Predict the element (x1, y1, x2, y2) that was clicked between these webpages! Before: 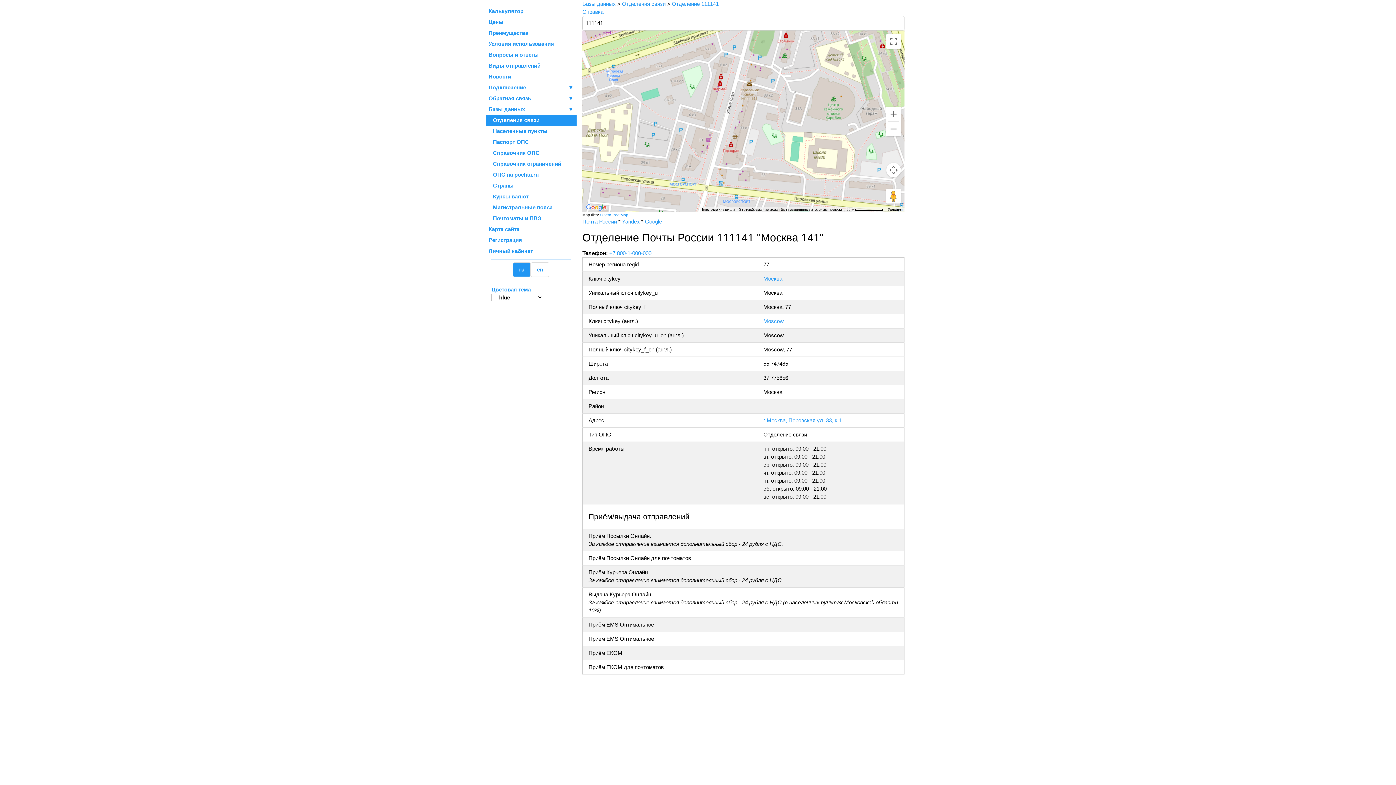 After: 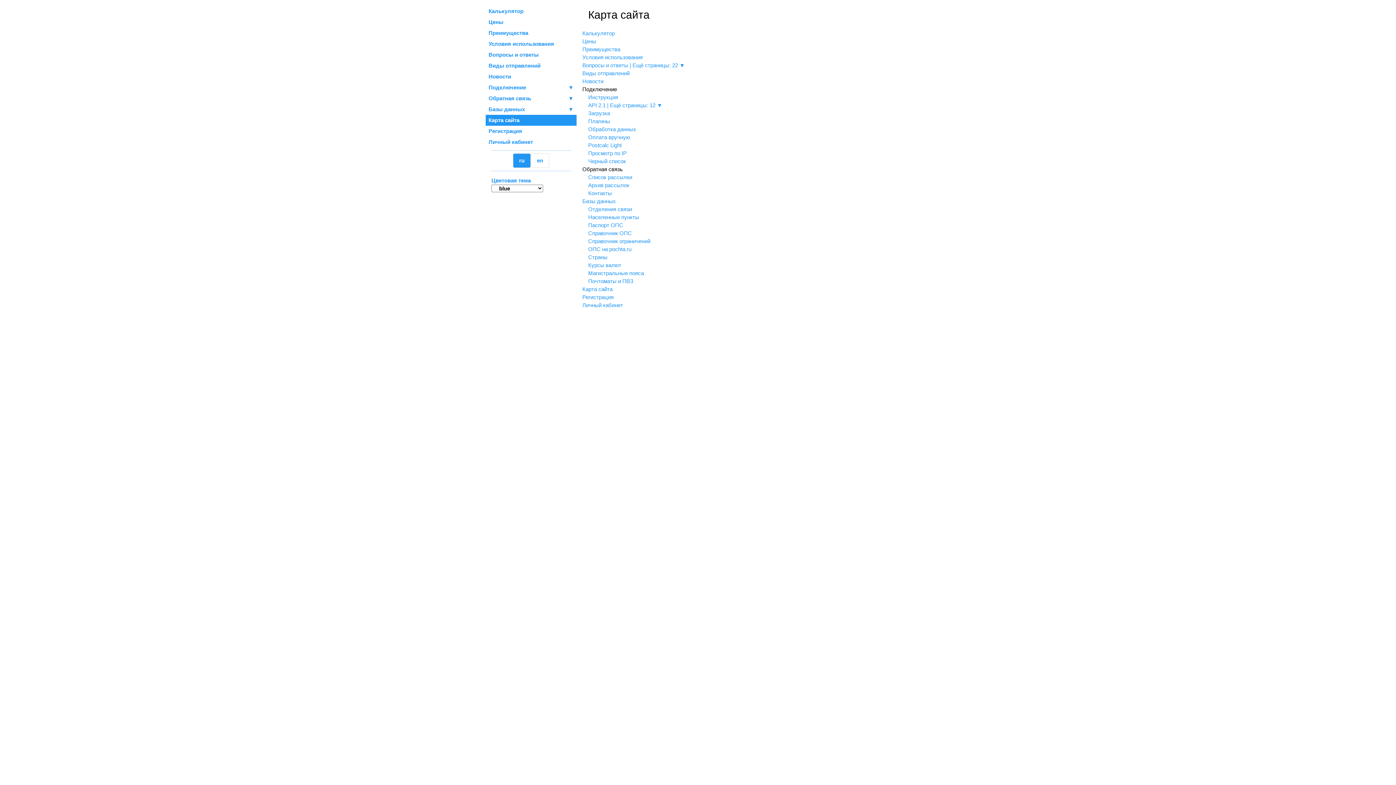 Action: bbox: (485, 224, 576, 234) label: Карта сайта